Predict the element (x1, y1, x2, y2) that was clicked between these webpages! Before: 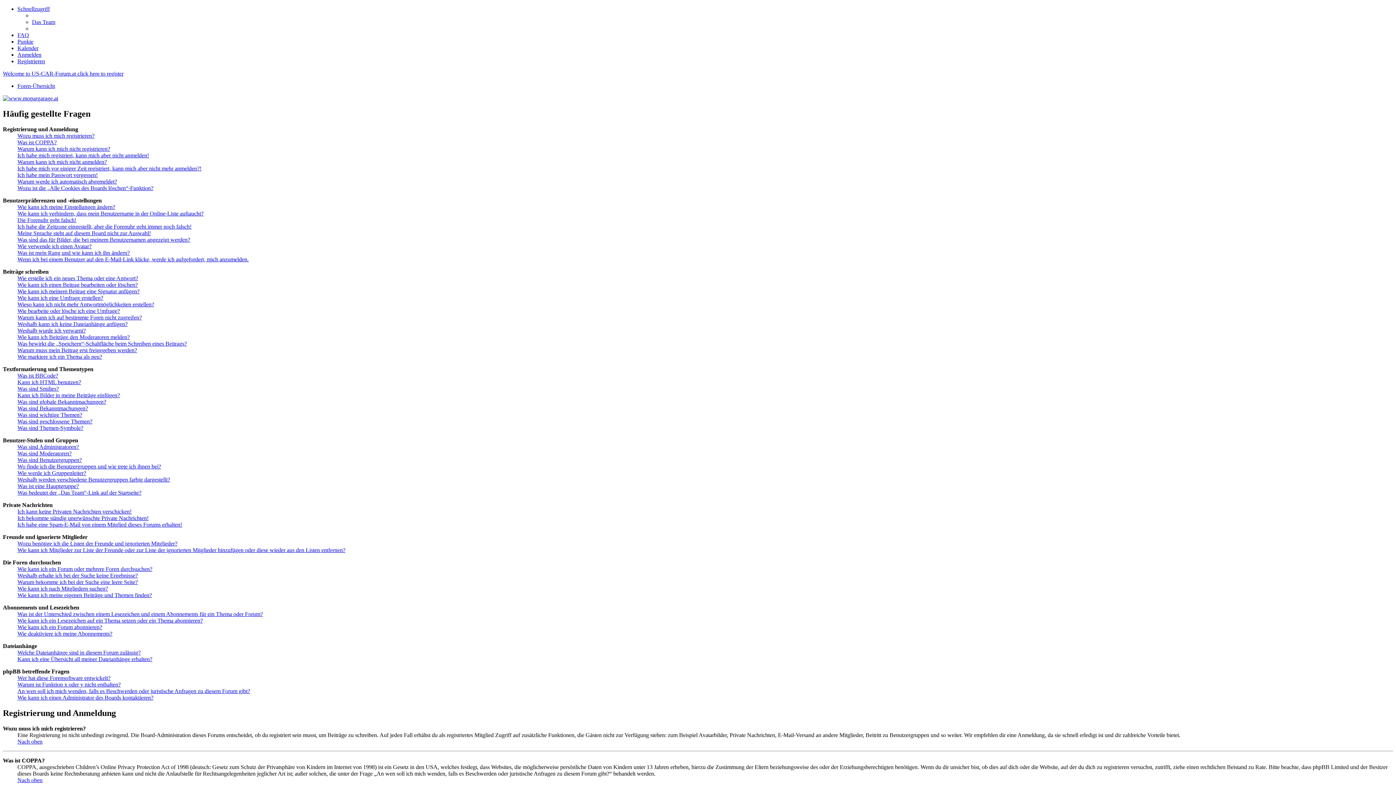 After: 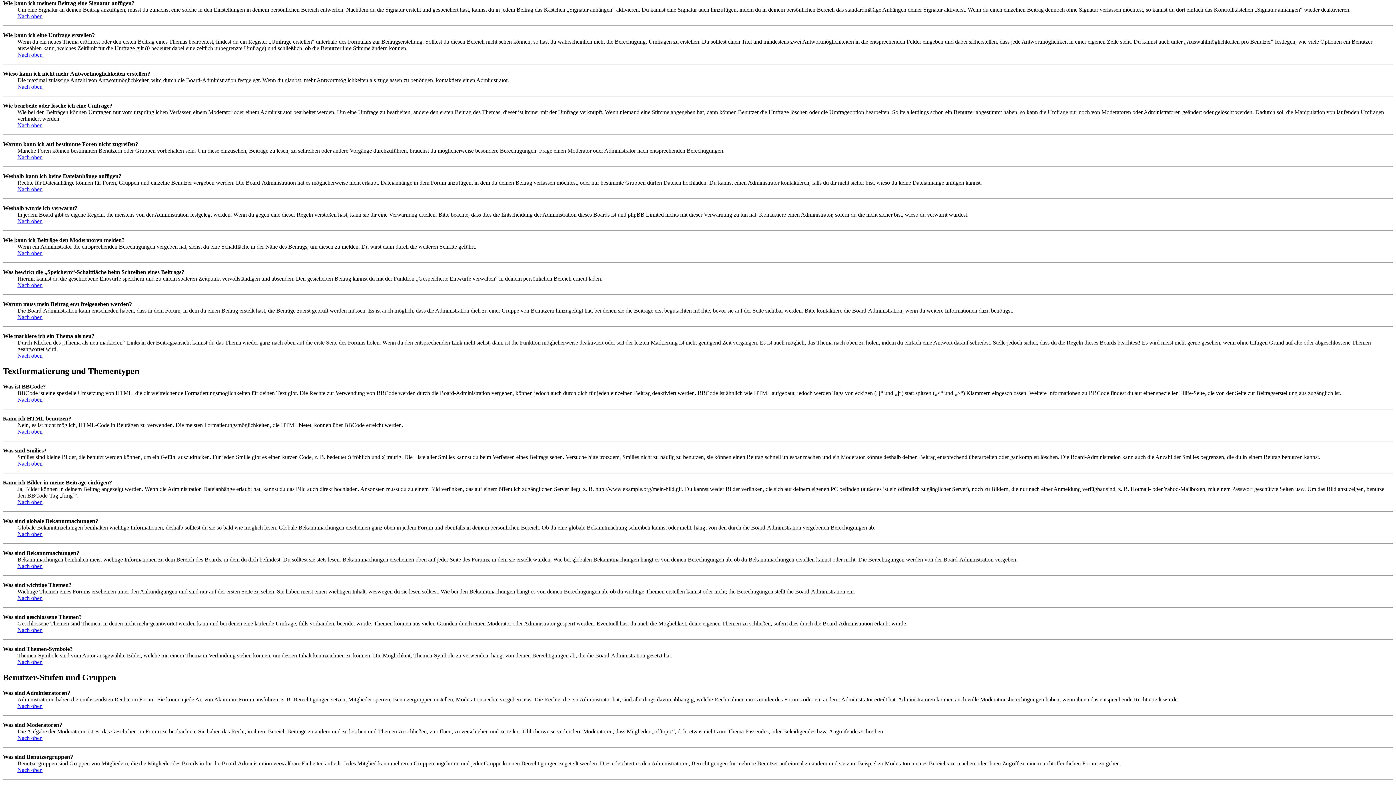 Action: label: Wie kann ich meinem Beitrag eine Signatur anfügen? bbox: (17, 288, 139, 294)